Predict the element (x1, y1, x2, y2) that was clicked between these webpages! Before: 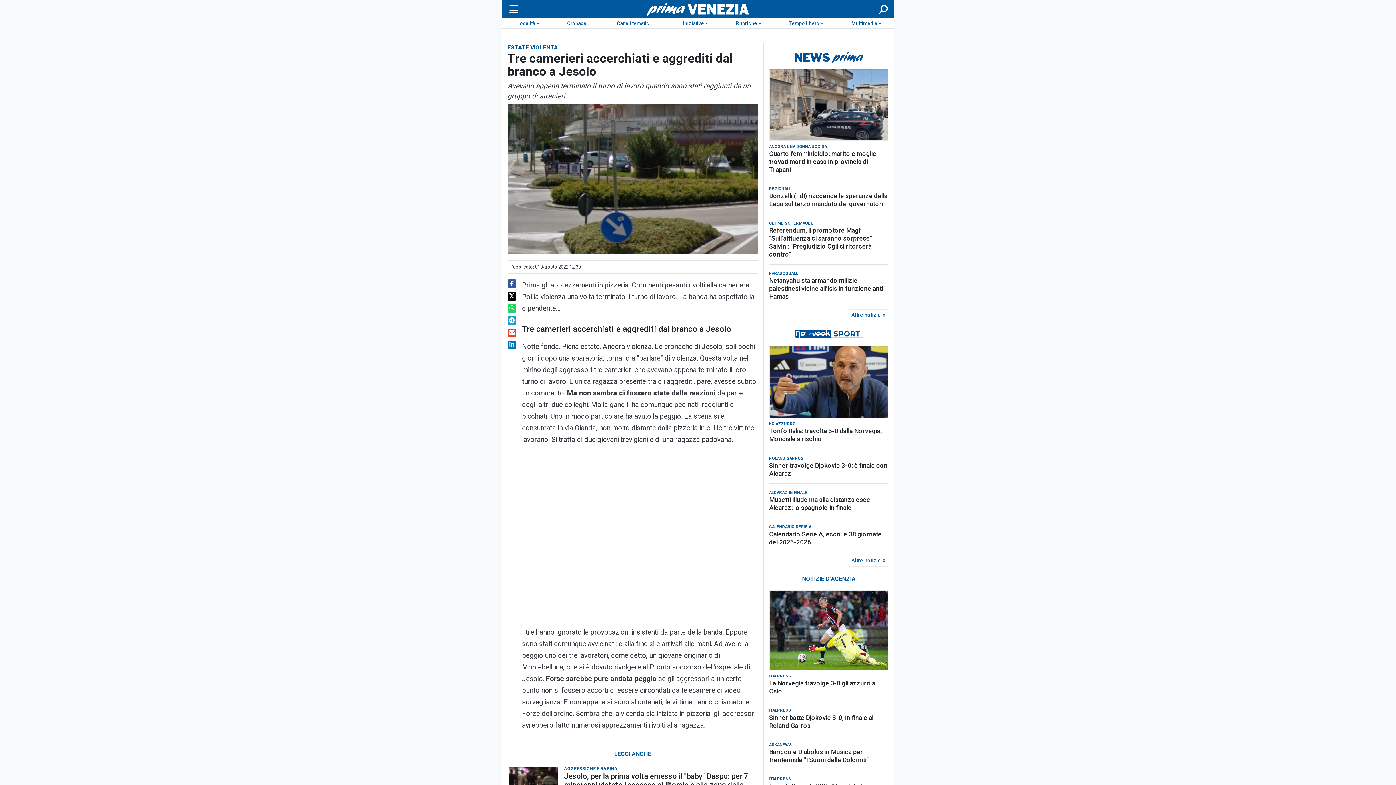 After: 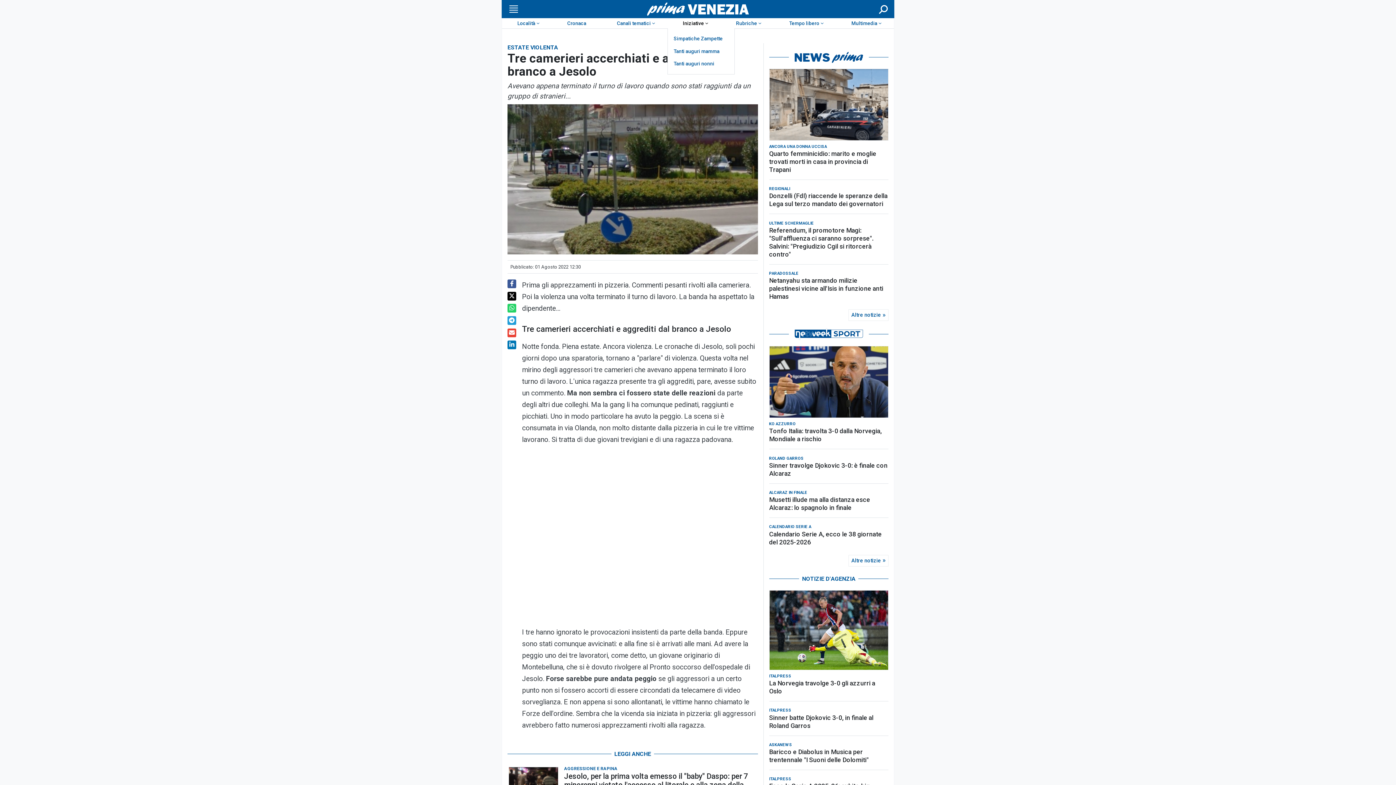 Action: label: Iniziative bbox: (667, 18, 720, 28)